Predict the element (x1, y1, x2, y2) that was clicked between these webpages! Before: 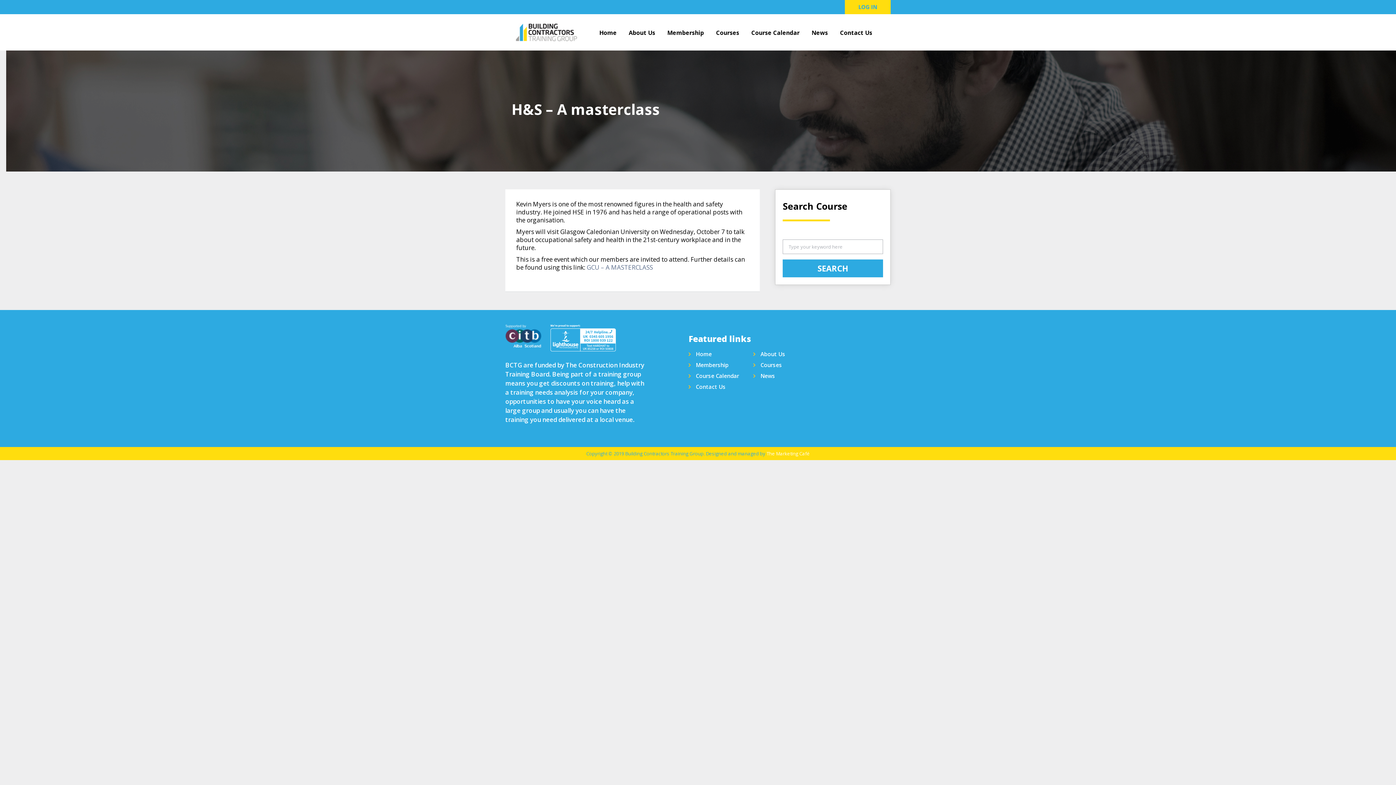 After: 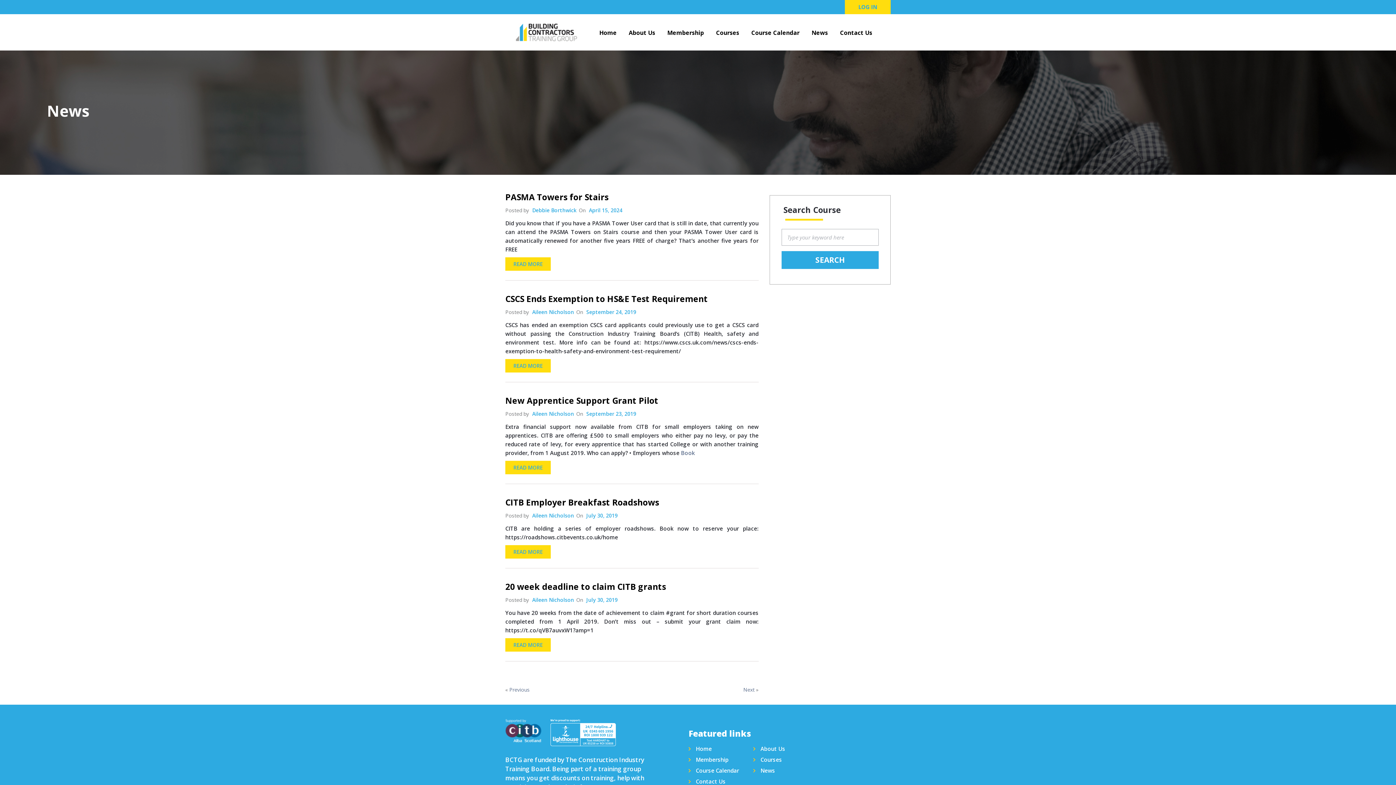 Action: label: News bbox: (760, 372, 775, 379)